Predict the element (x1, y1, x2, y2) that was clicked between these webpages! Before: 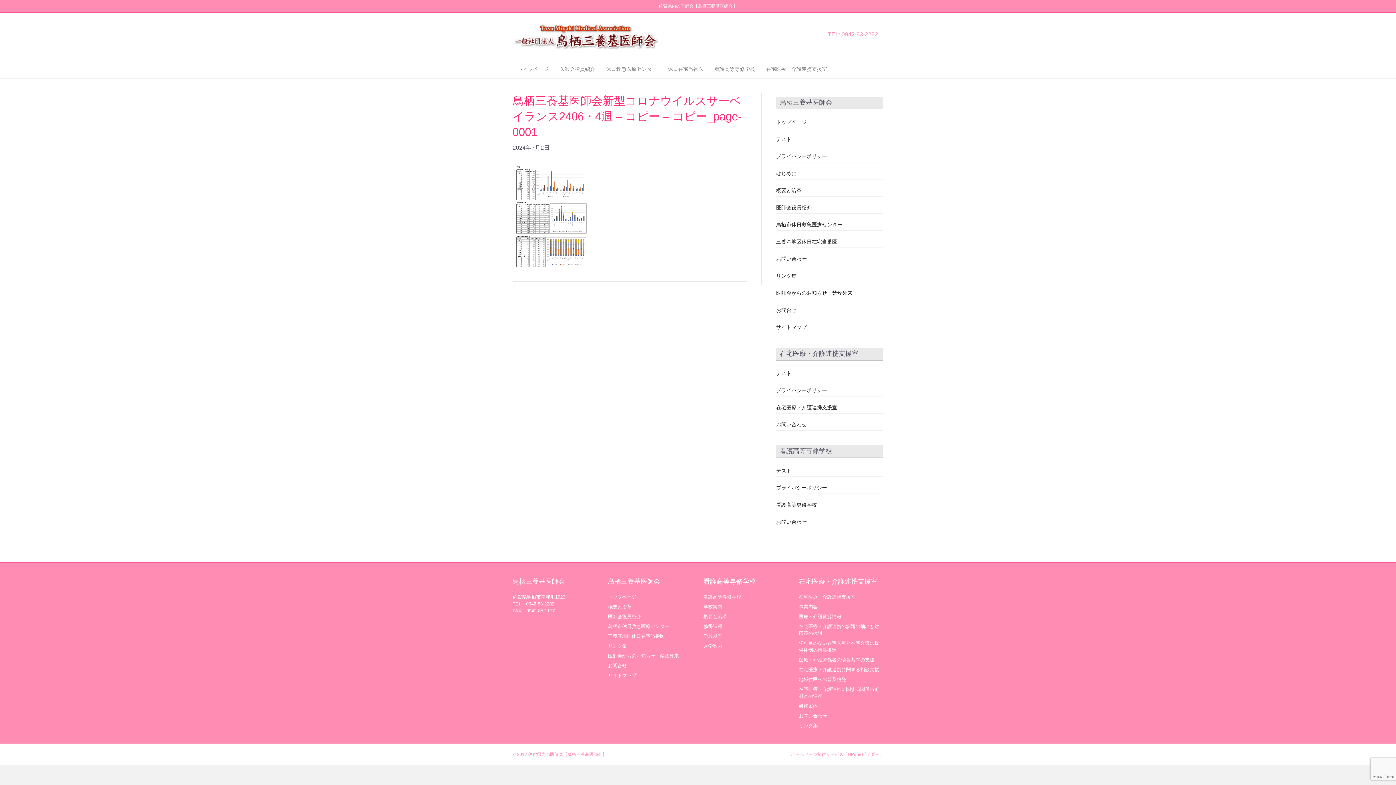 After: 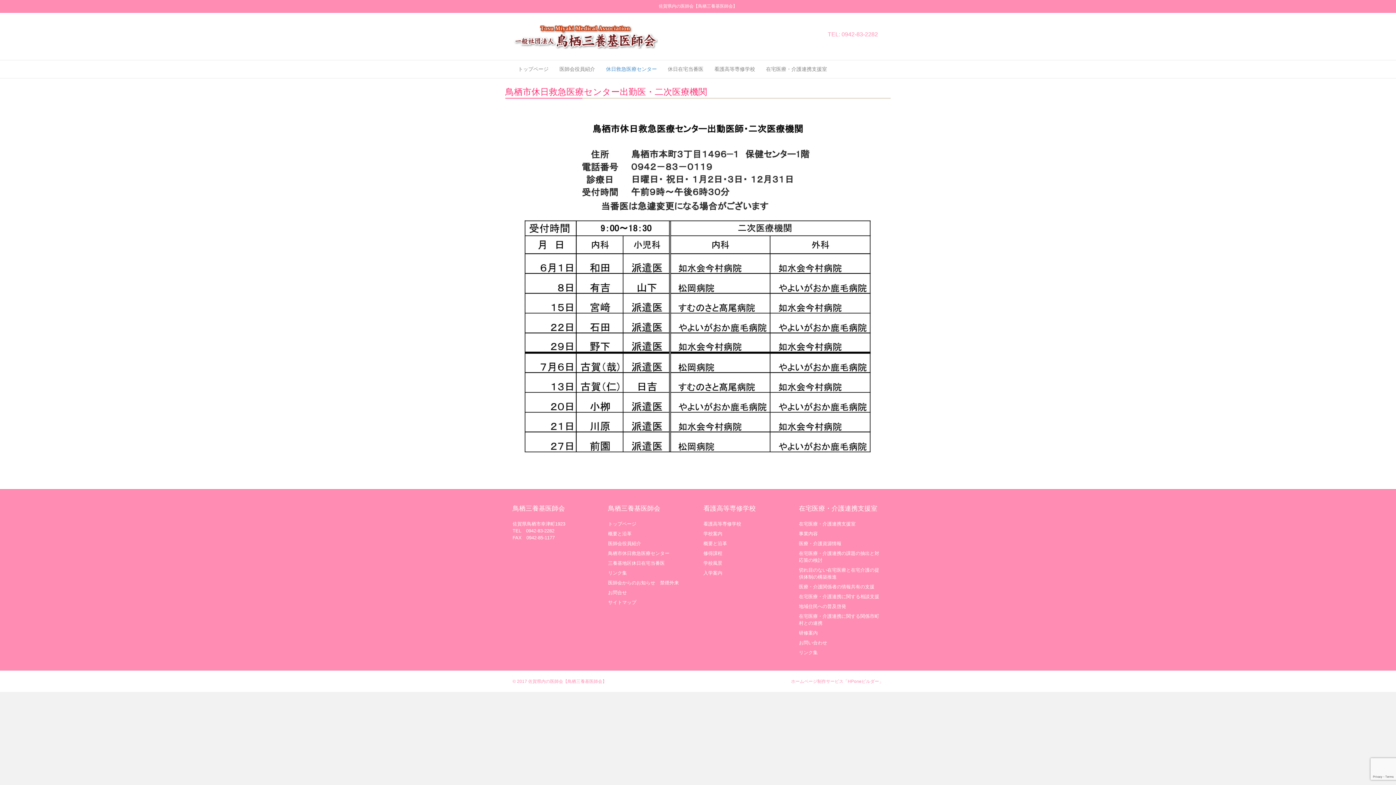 Action: label: 鳥栖市休日救急医療センター bbox: (776, 221, 842, 227)